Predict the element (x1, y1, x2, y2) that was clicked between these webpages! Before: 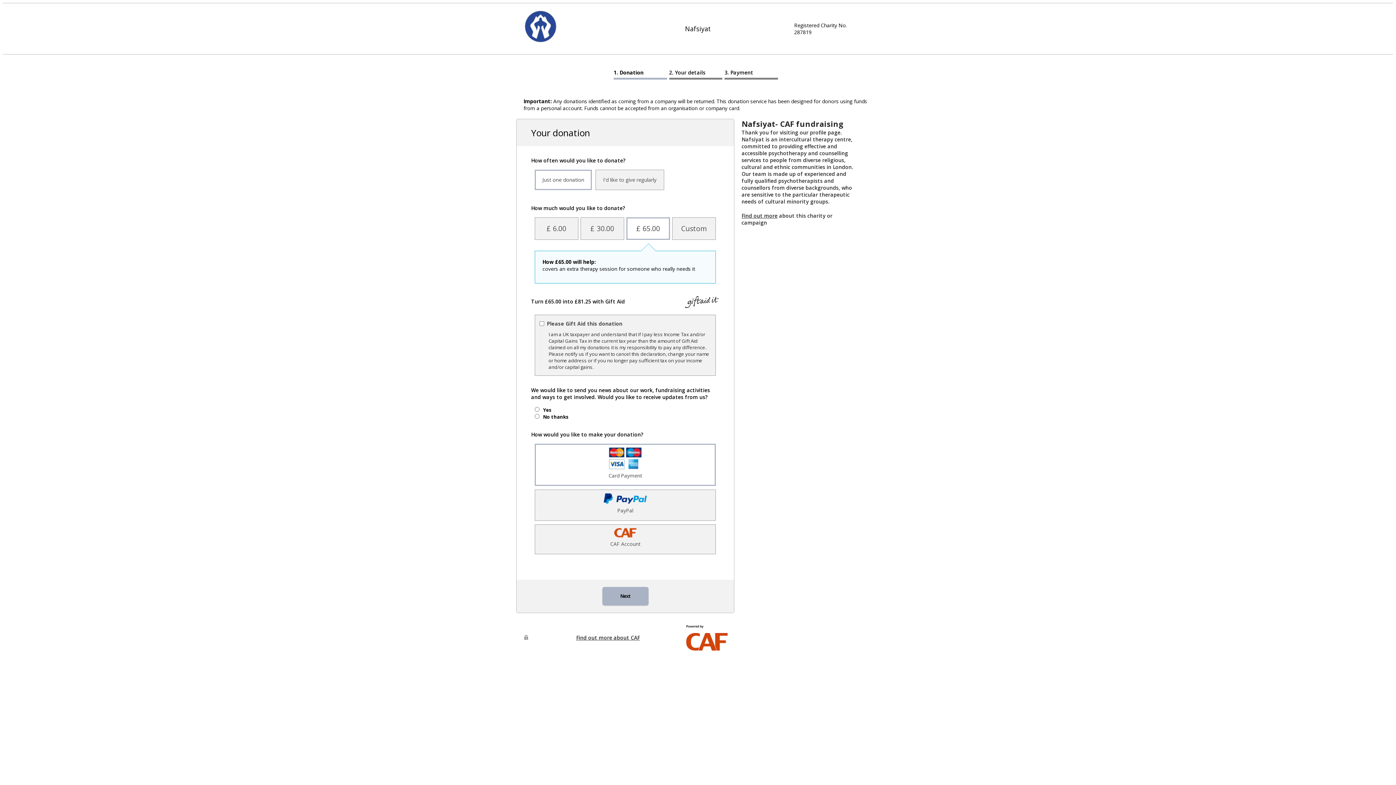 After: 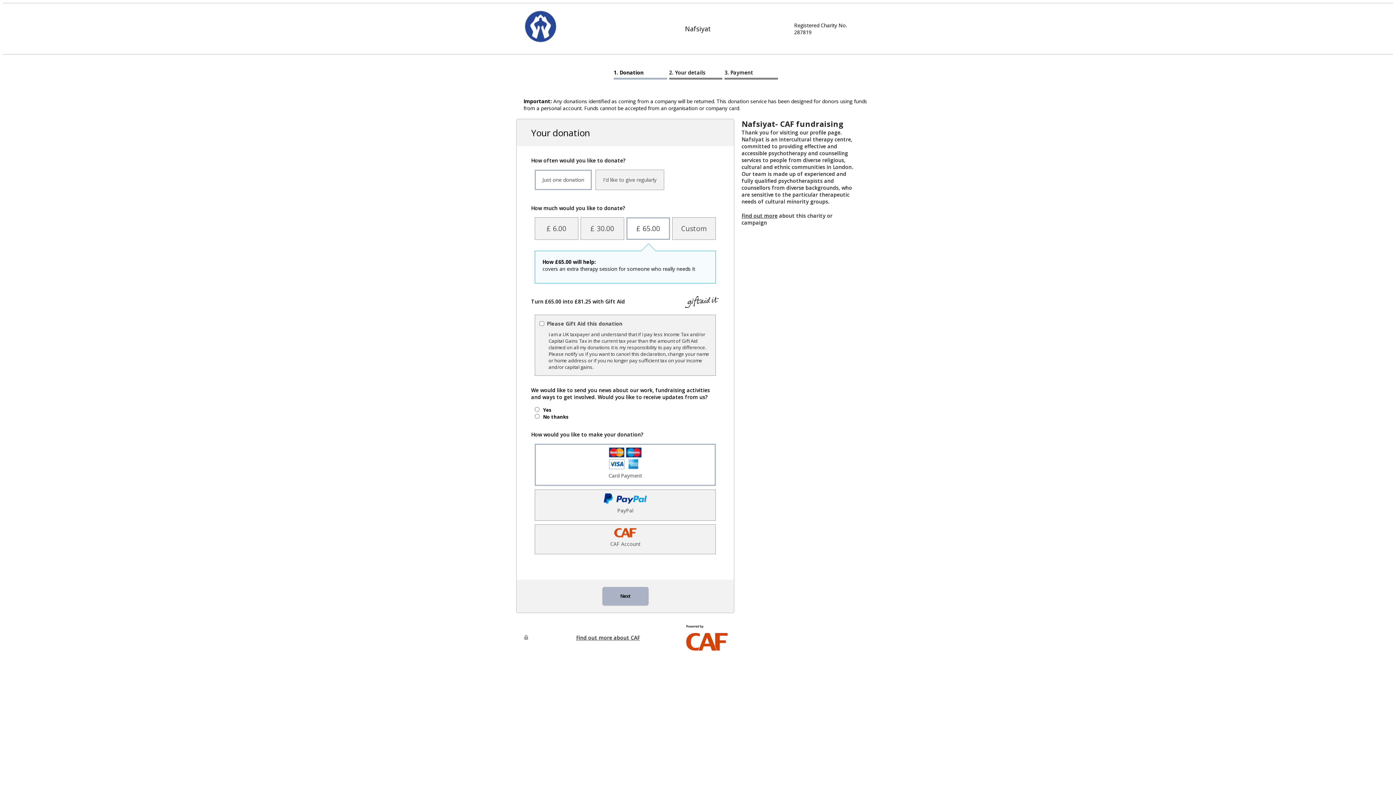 Action: bbox: (576, 634, 640, 641) label: Find out more about CAF